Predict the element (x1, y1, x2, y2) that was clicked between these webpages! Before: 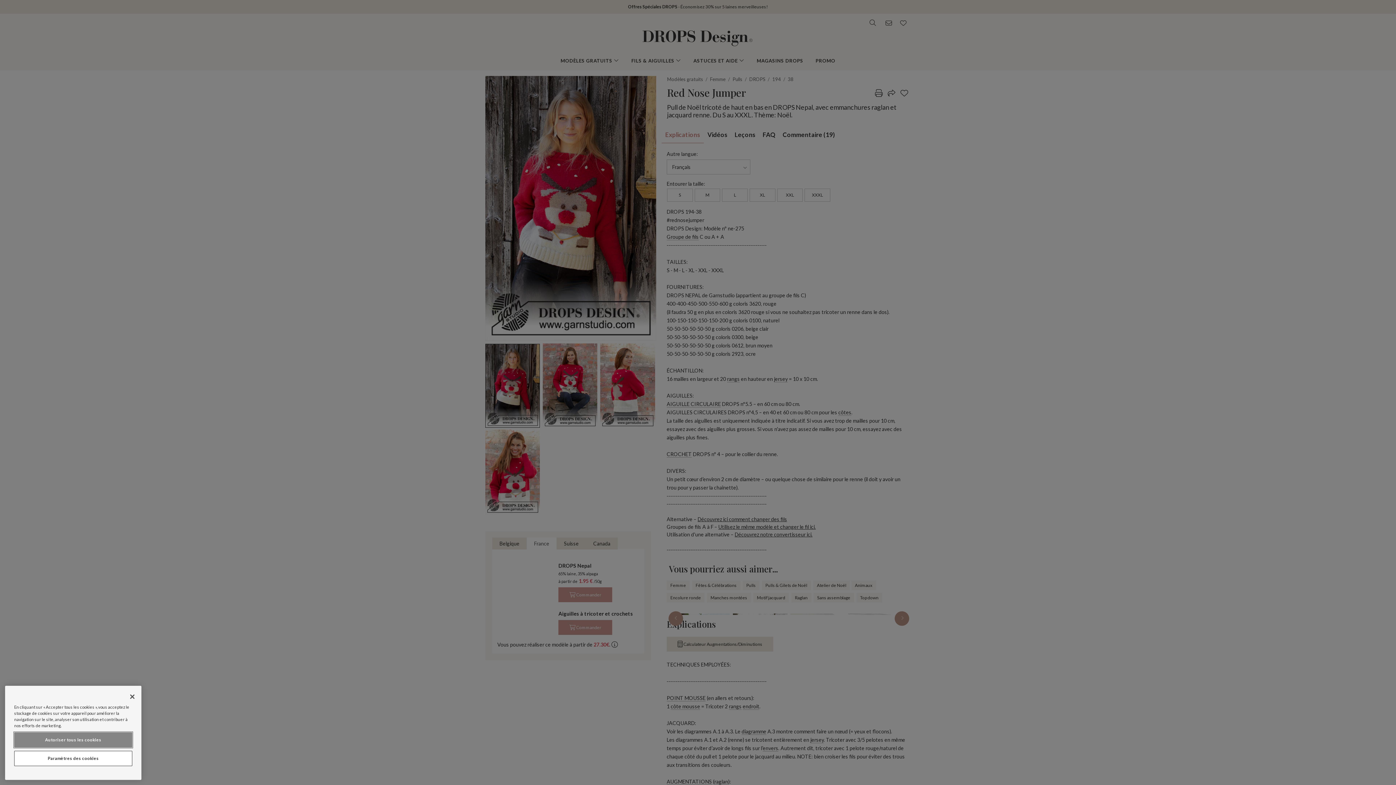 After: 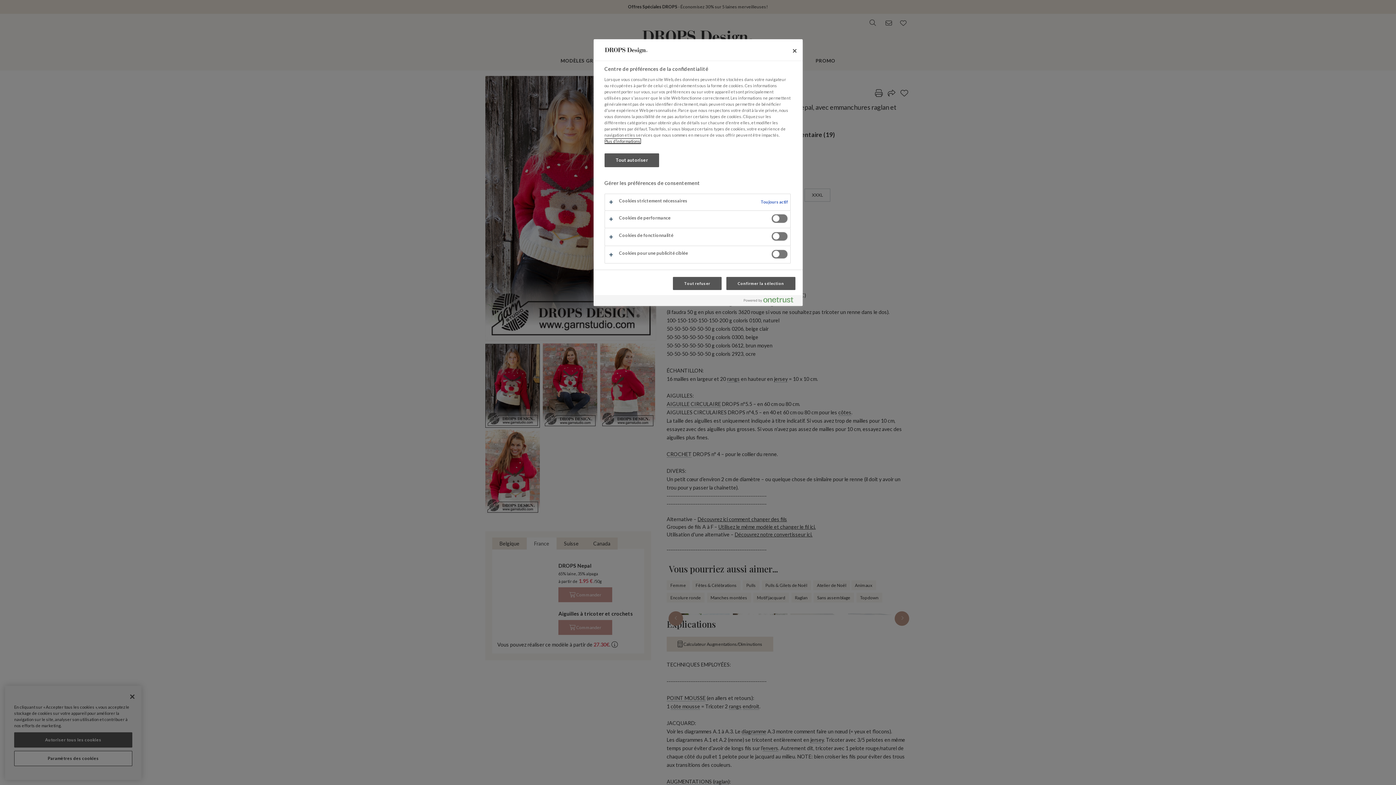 Action: bbox: (14, 751, 132, 766) label: Paramètres des cookies